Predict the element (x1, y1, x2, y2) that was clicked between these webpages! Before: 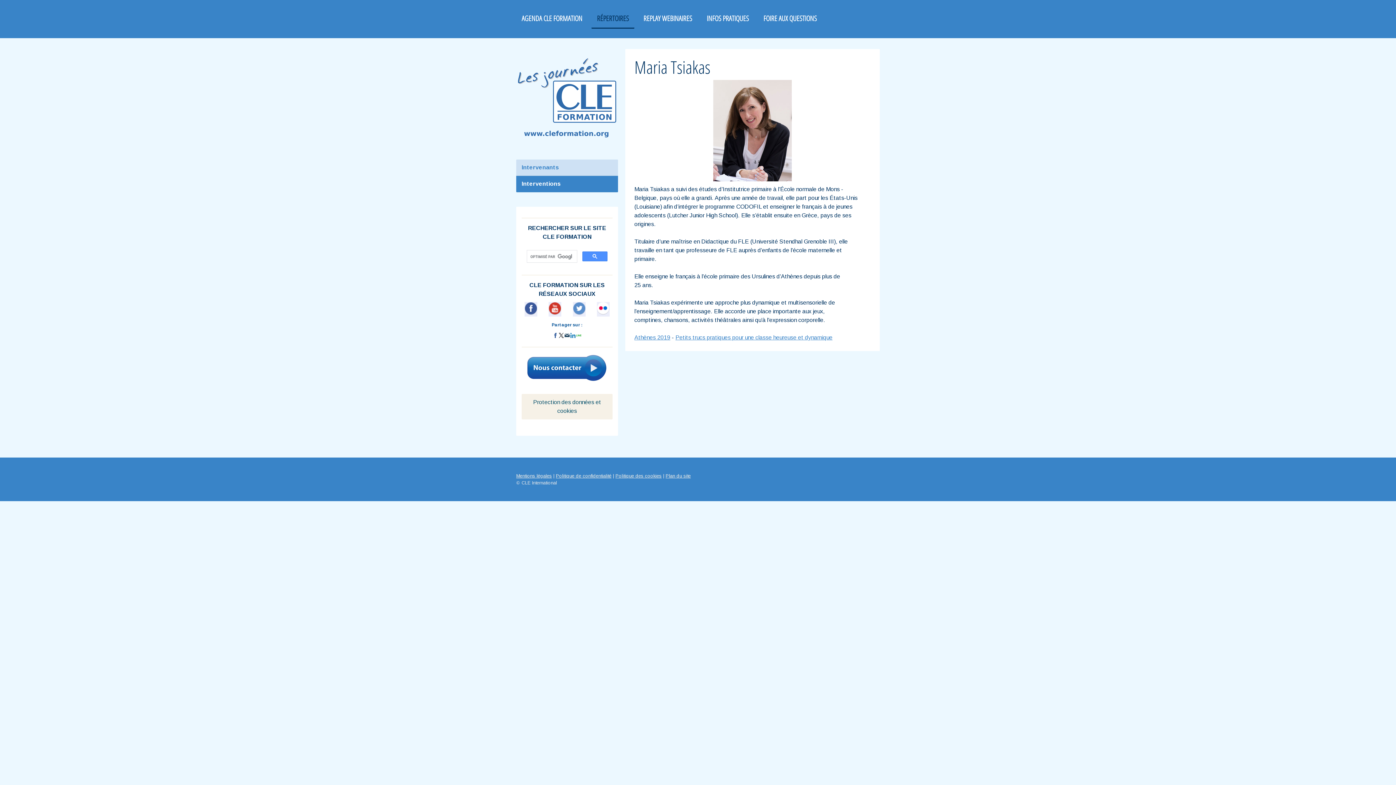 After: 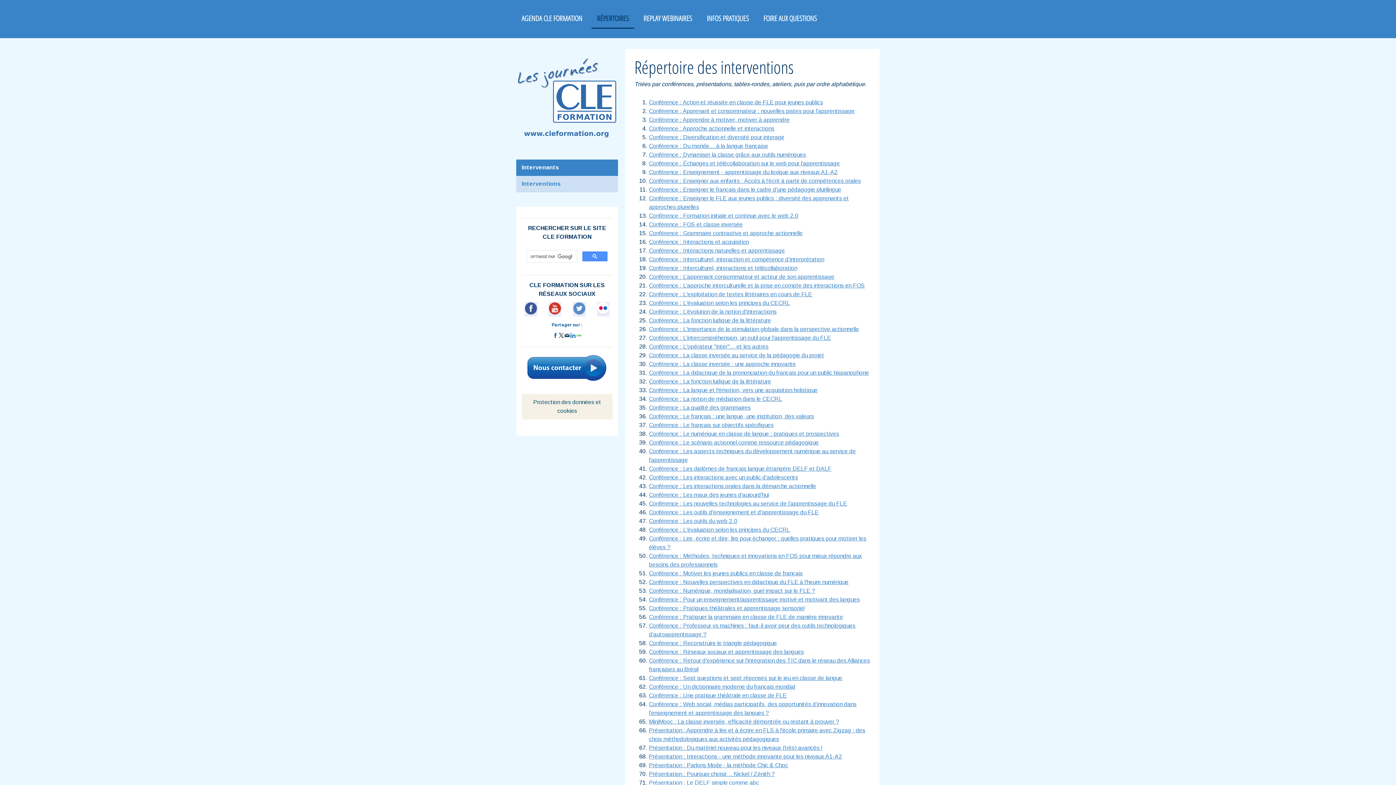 Action: bbox: (516, 176, 618, 192) label: Interventions